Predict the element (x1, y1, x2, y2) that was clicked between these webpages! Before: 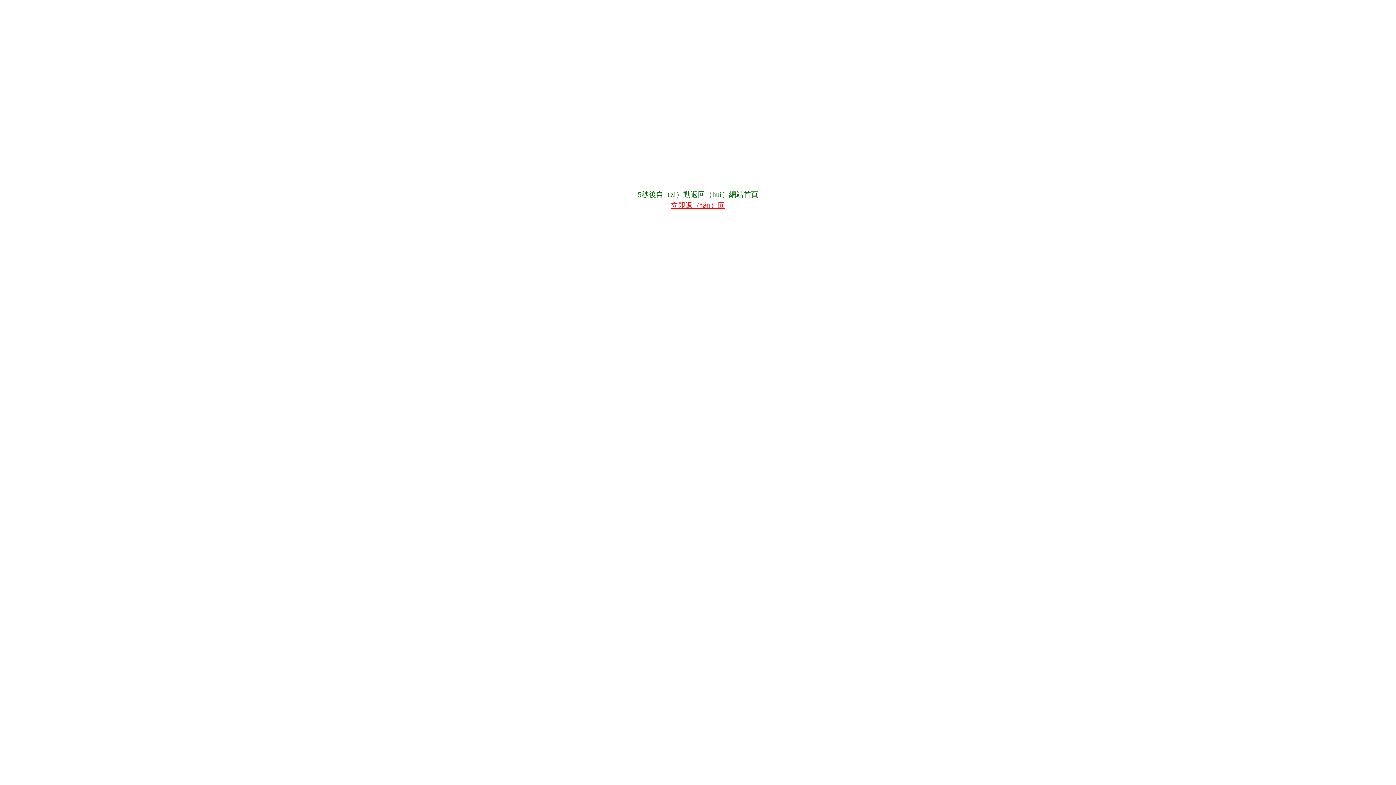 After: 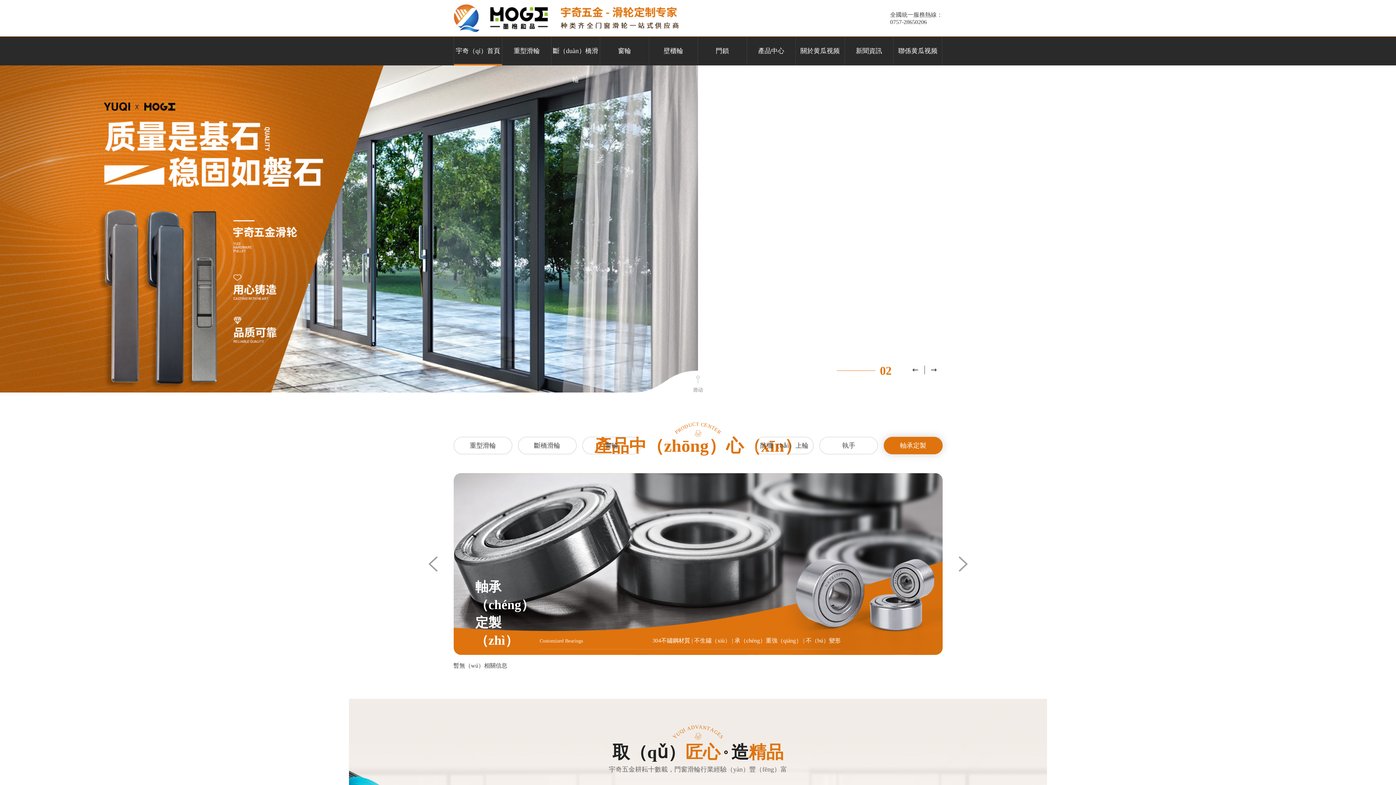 Action: label: 立即返（fǎn）回 bbox: (671, 201, 725, 209)